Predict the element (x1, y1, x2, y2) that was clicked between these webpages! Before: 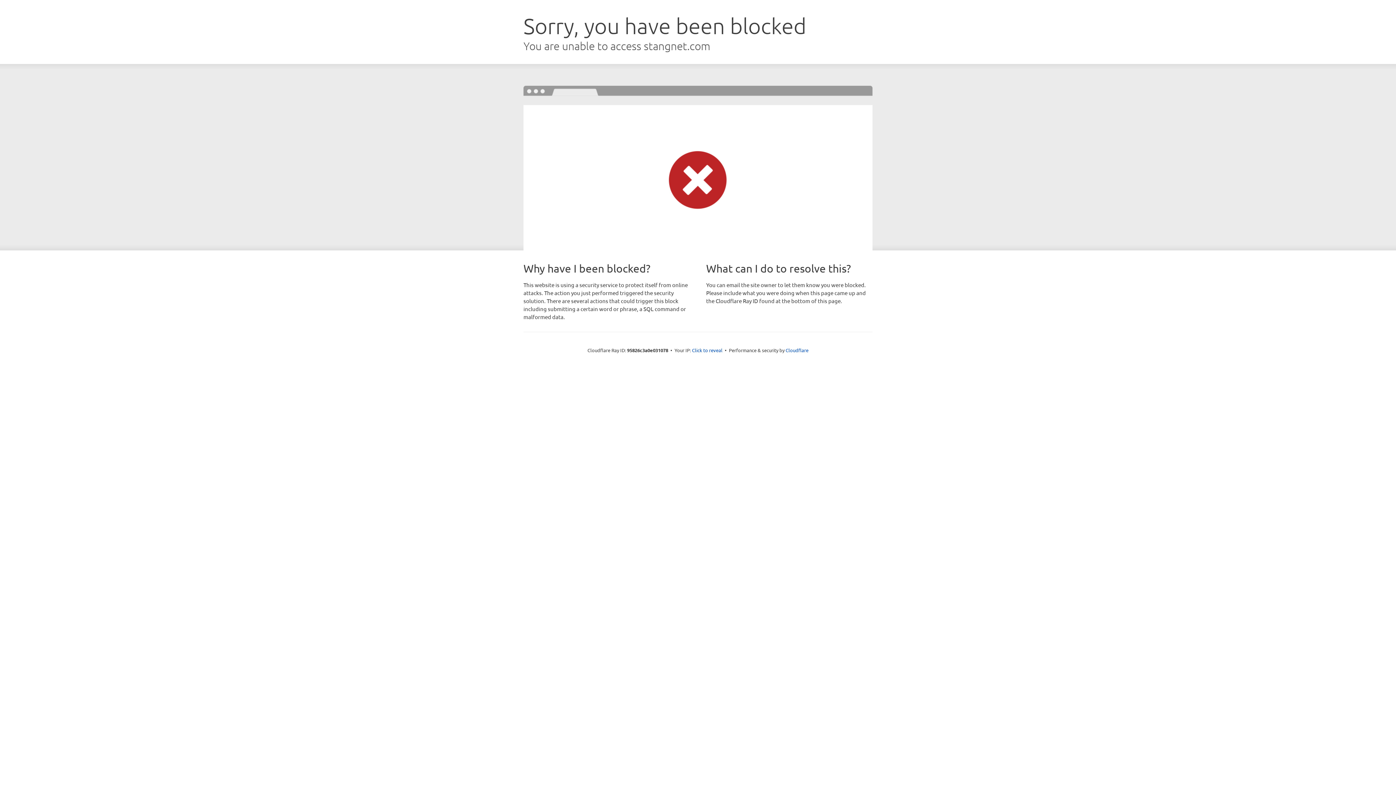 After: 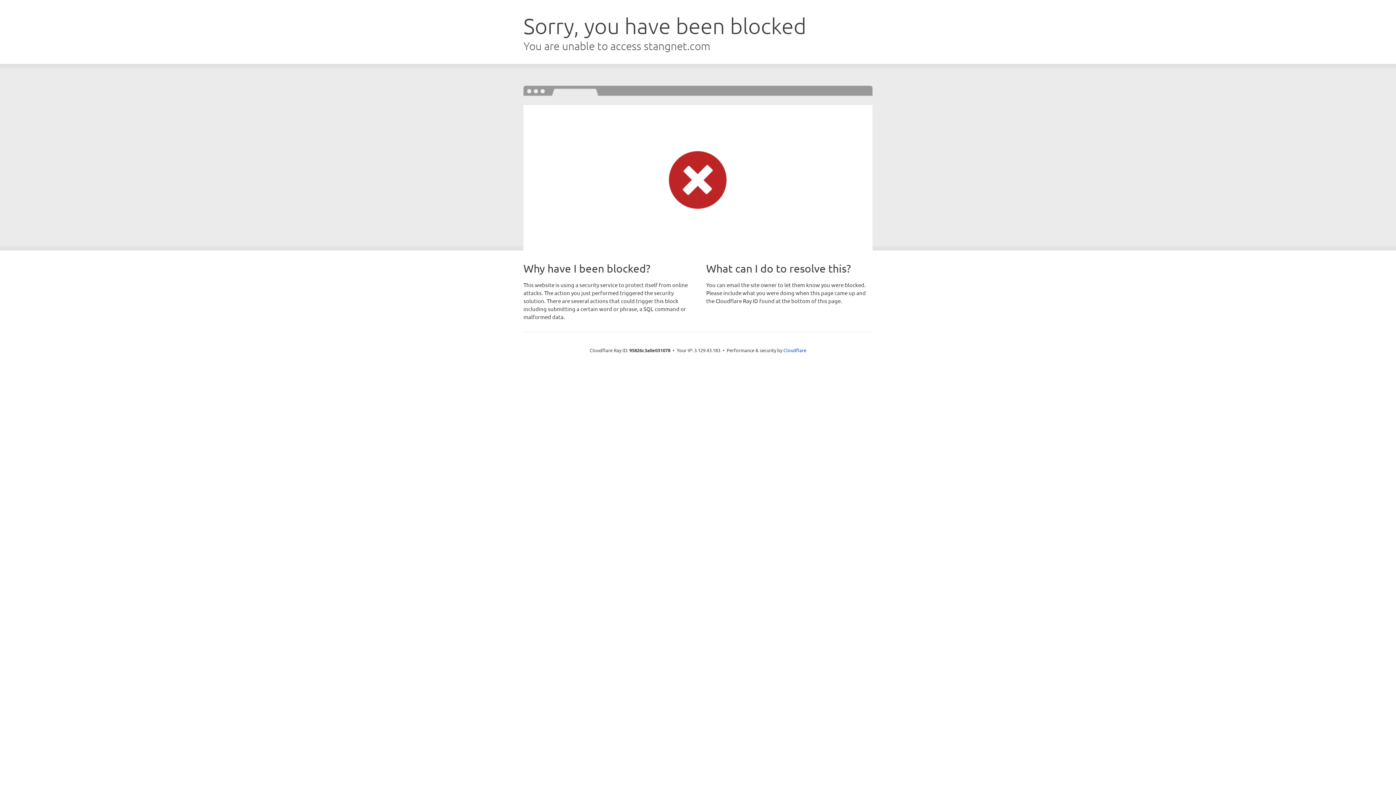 Action: label: Click to reveal bbox: (692, 346, 722, 353)